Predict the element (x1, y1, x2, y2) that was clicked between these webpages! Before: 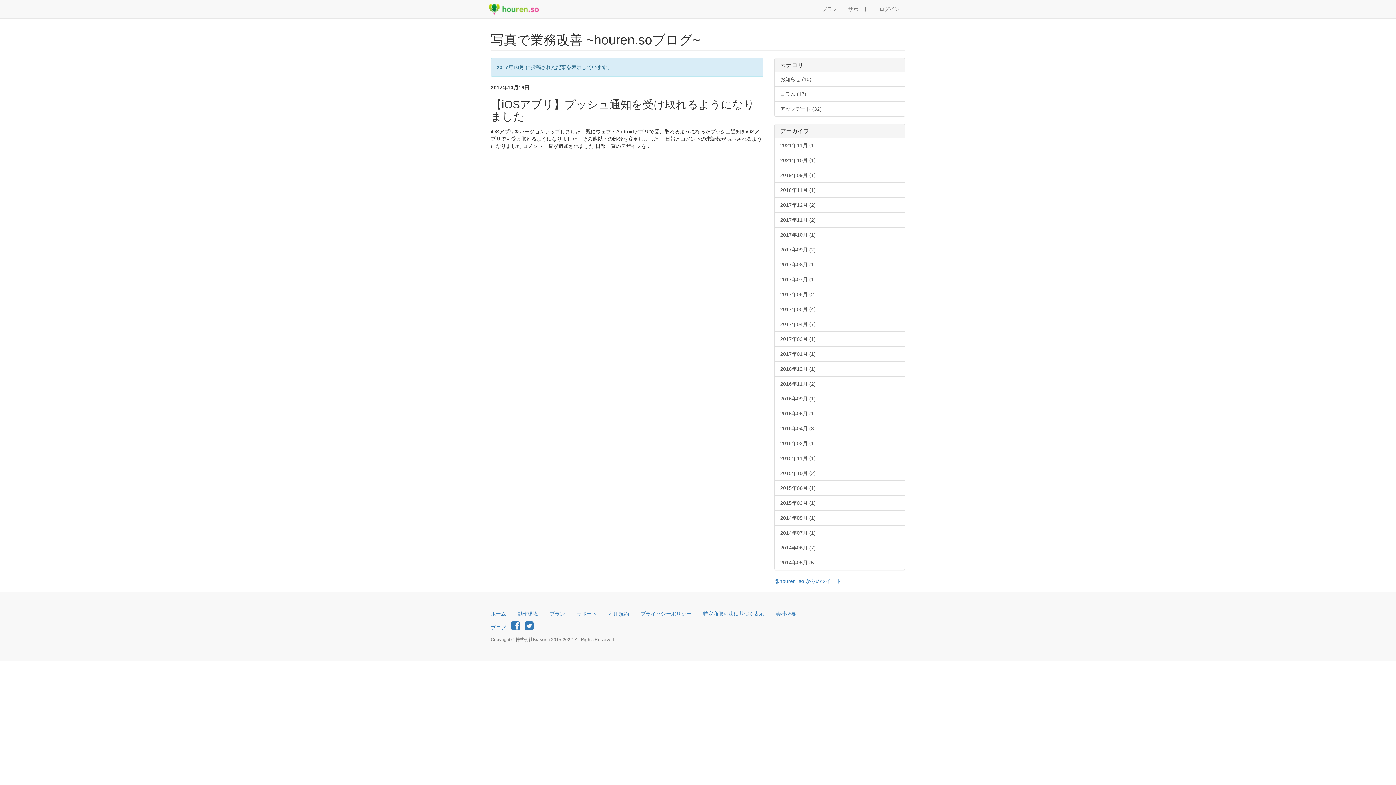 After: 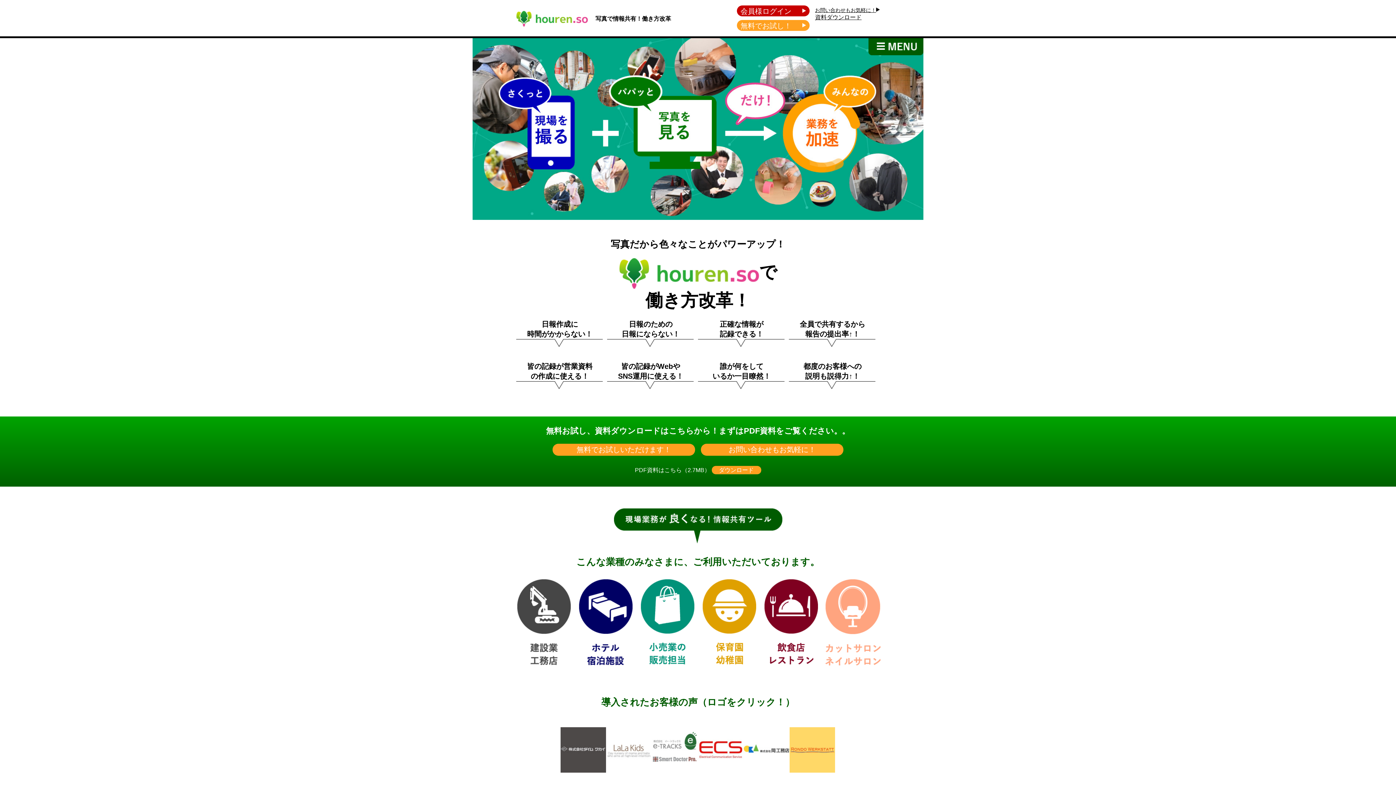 Action: bbox: (485, 0, 542, 10)